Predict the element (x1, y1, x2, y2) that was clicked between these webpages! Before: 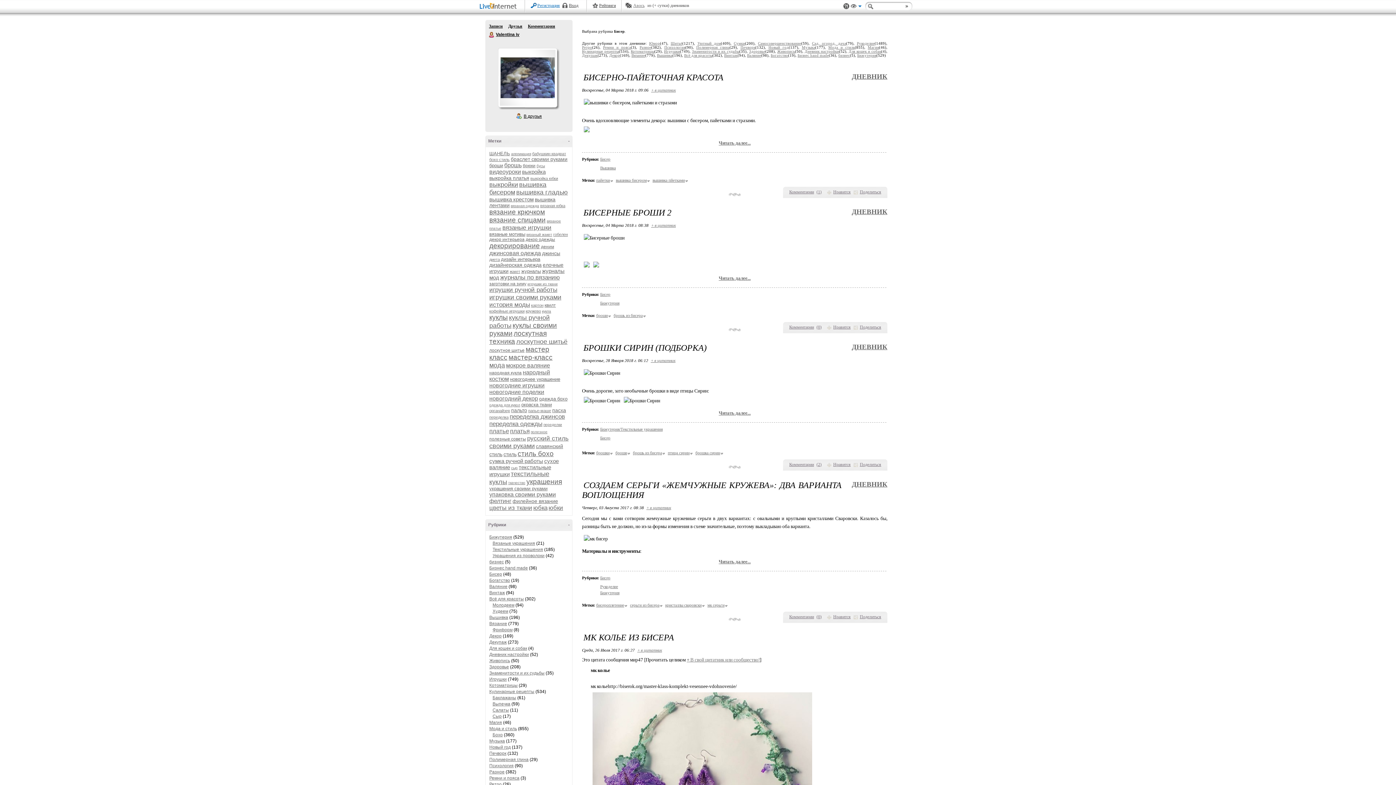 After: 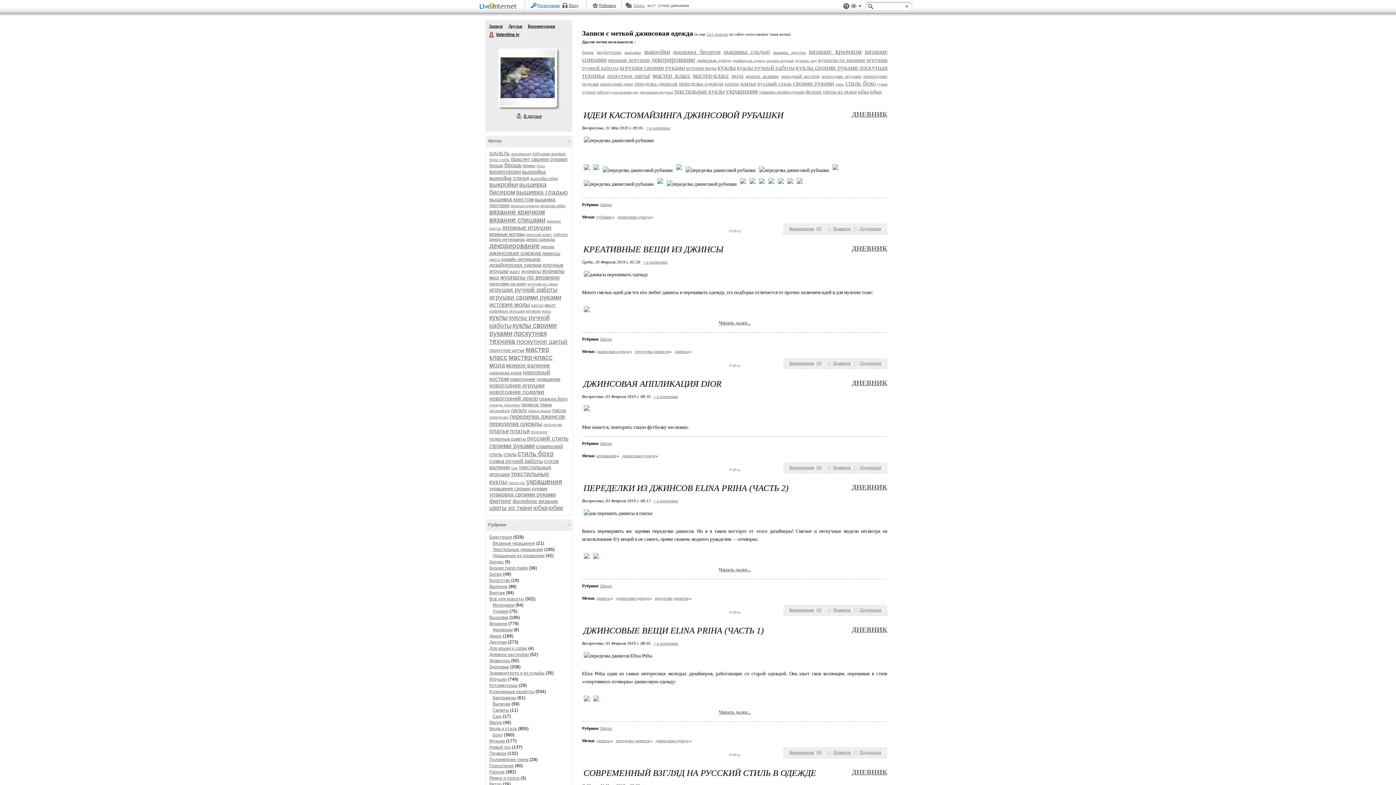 Action: label: джинсовая одежда bbox: (489, 250, 541, 256)